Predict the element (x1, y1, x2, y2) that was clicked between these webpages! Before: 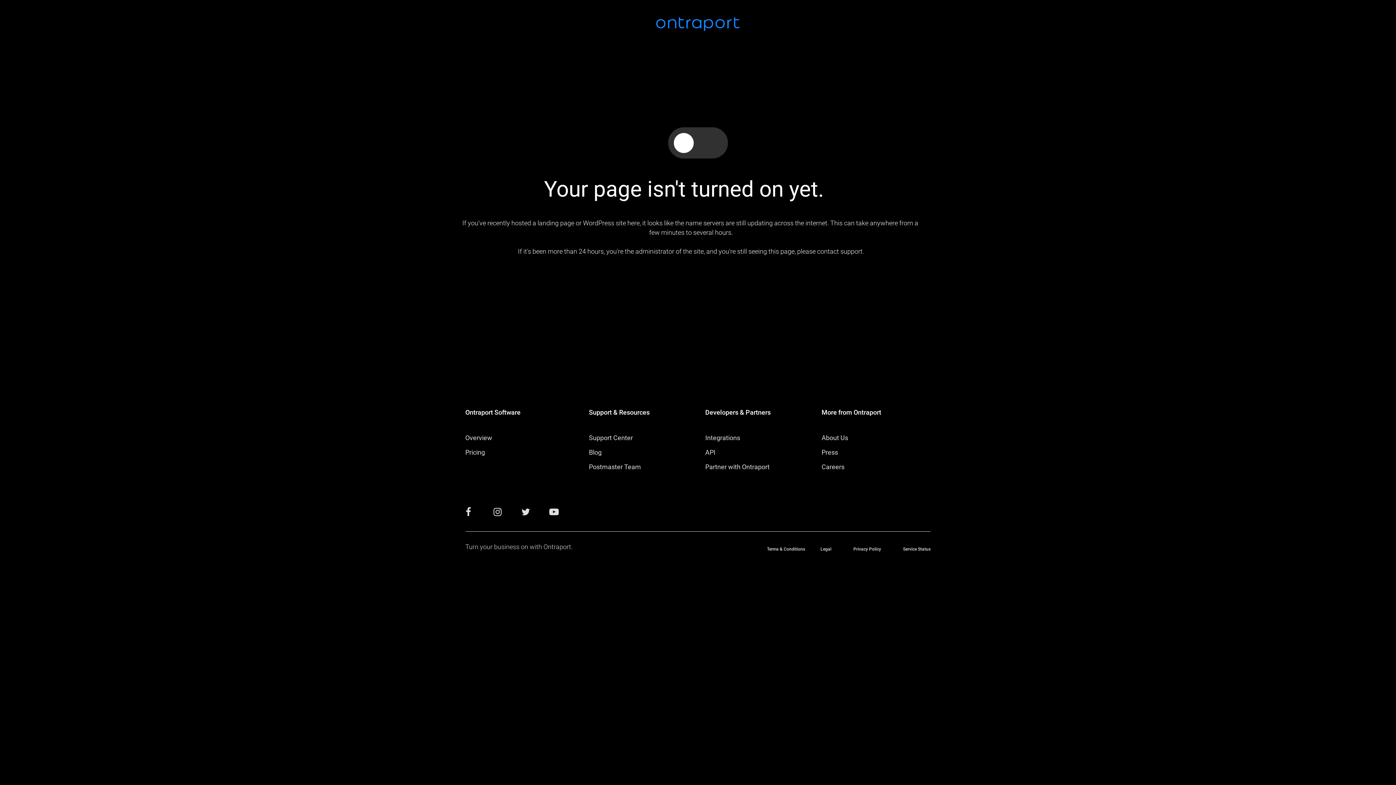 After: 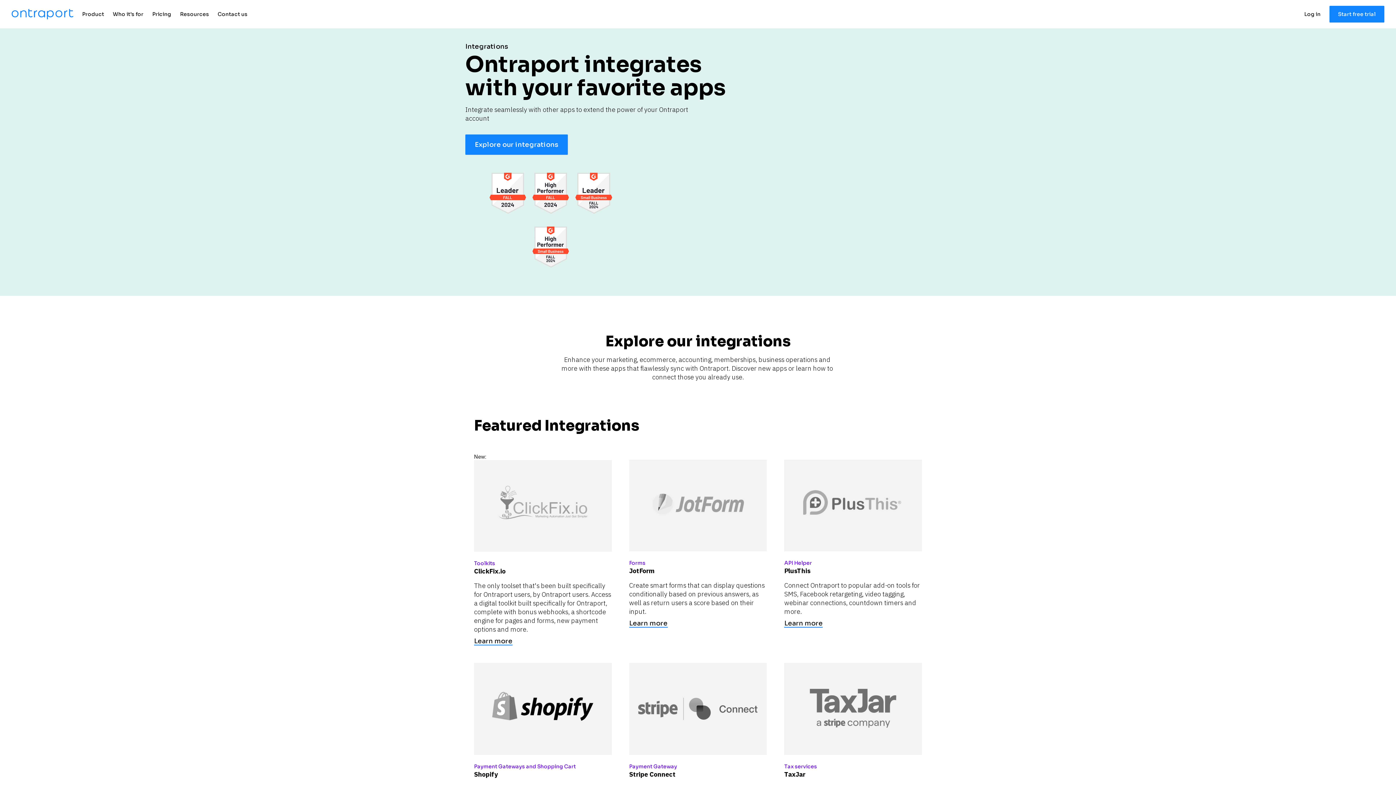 Action: label: API bbox: (705, 448, 715, 456)